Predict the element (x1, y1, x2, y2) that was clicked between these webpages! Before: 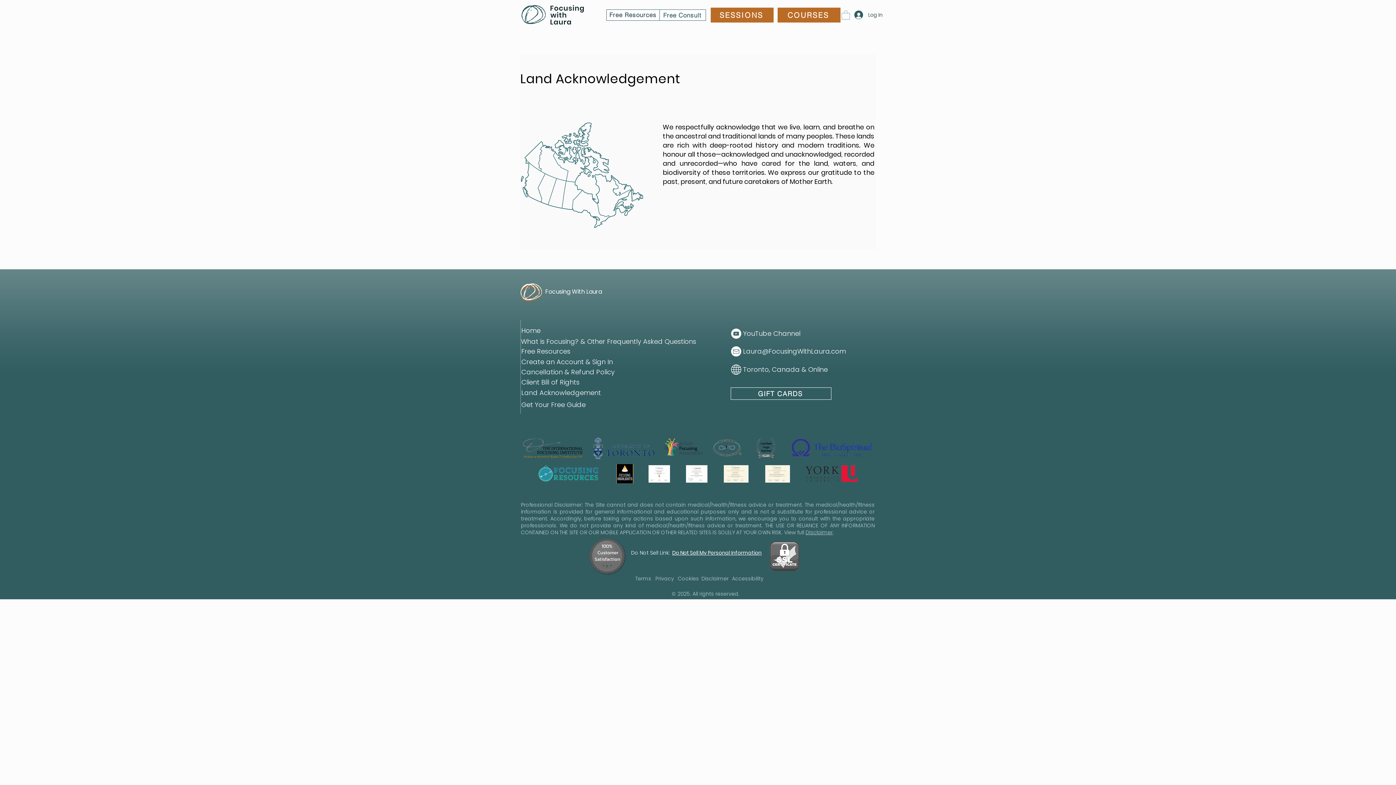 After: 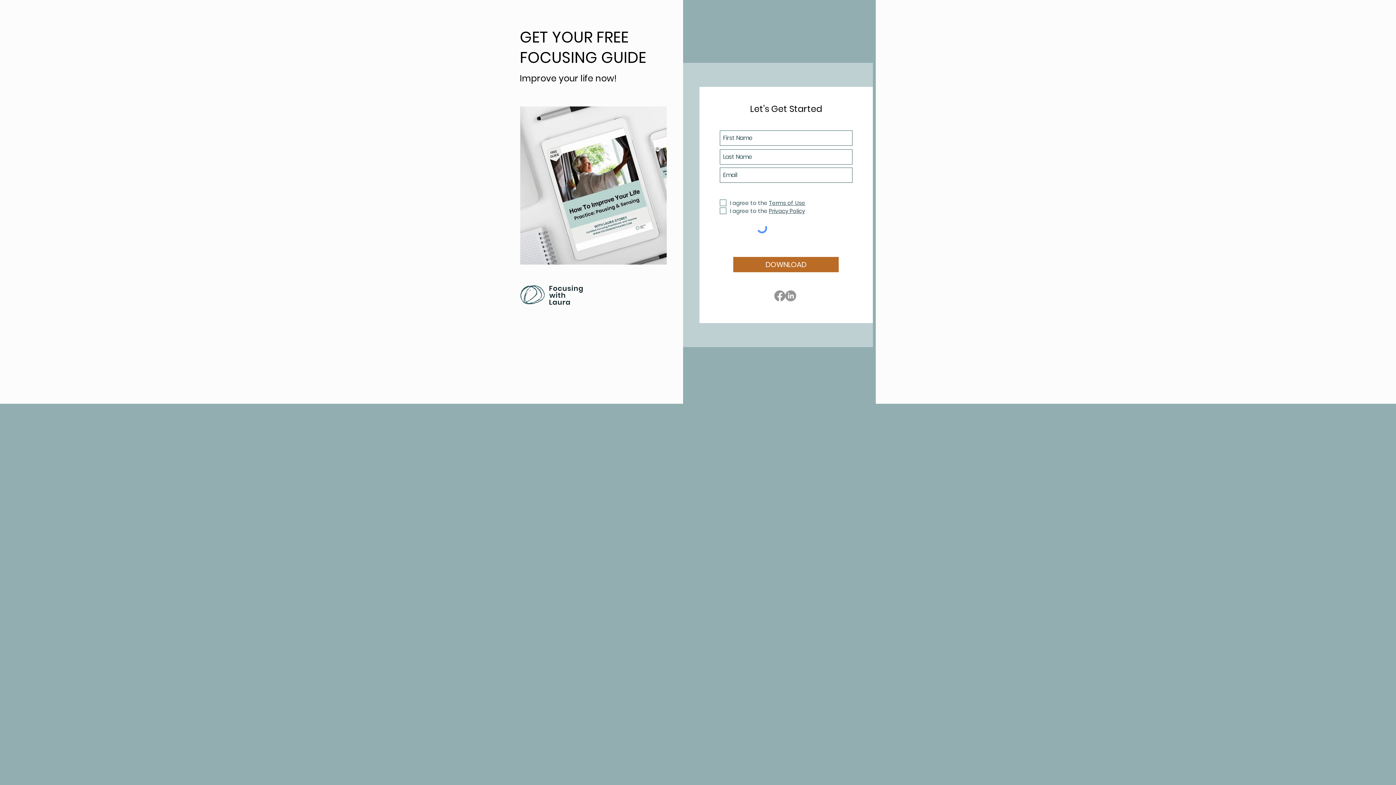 Action: label: Get Your Free Guide bbox: (521, 400, 585, 409)